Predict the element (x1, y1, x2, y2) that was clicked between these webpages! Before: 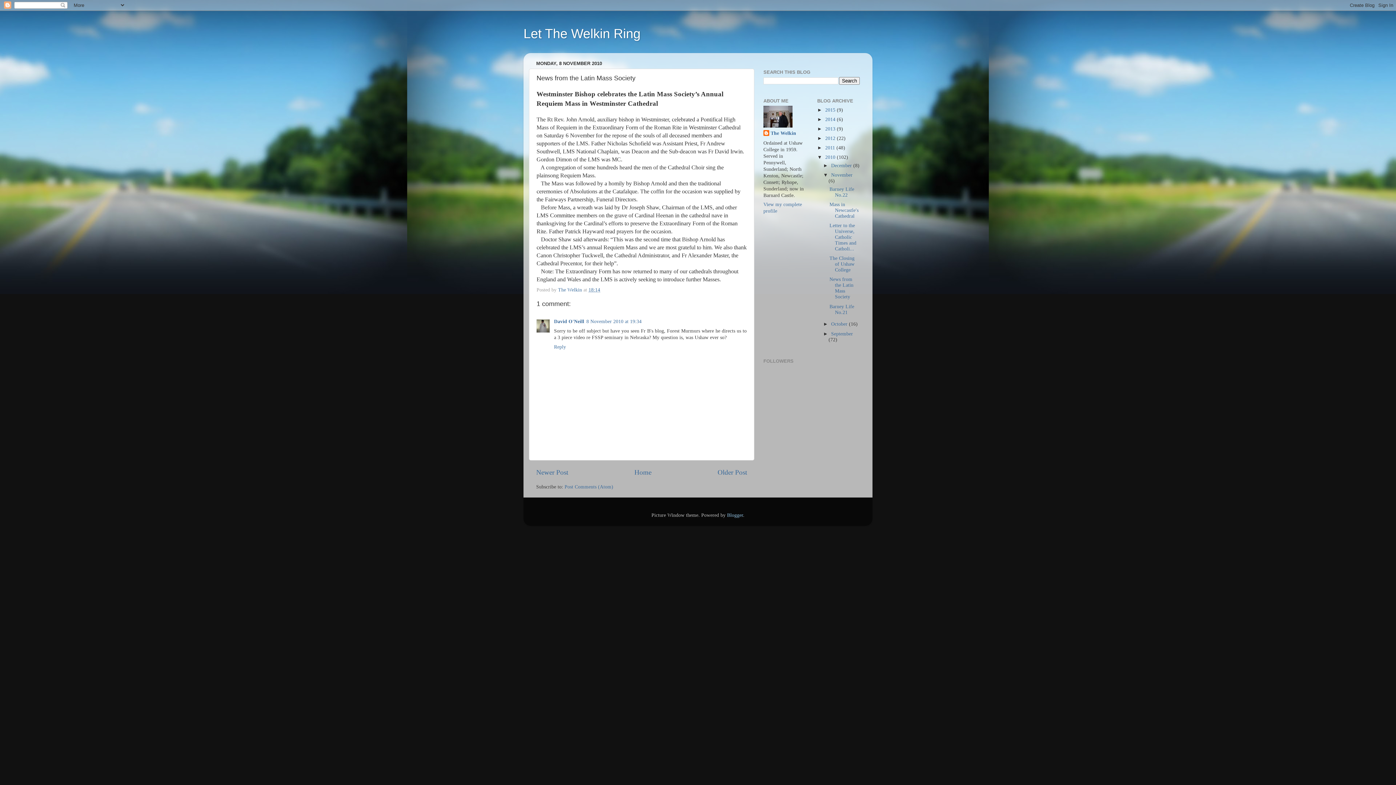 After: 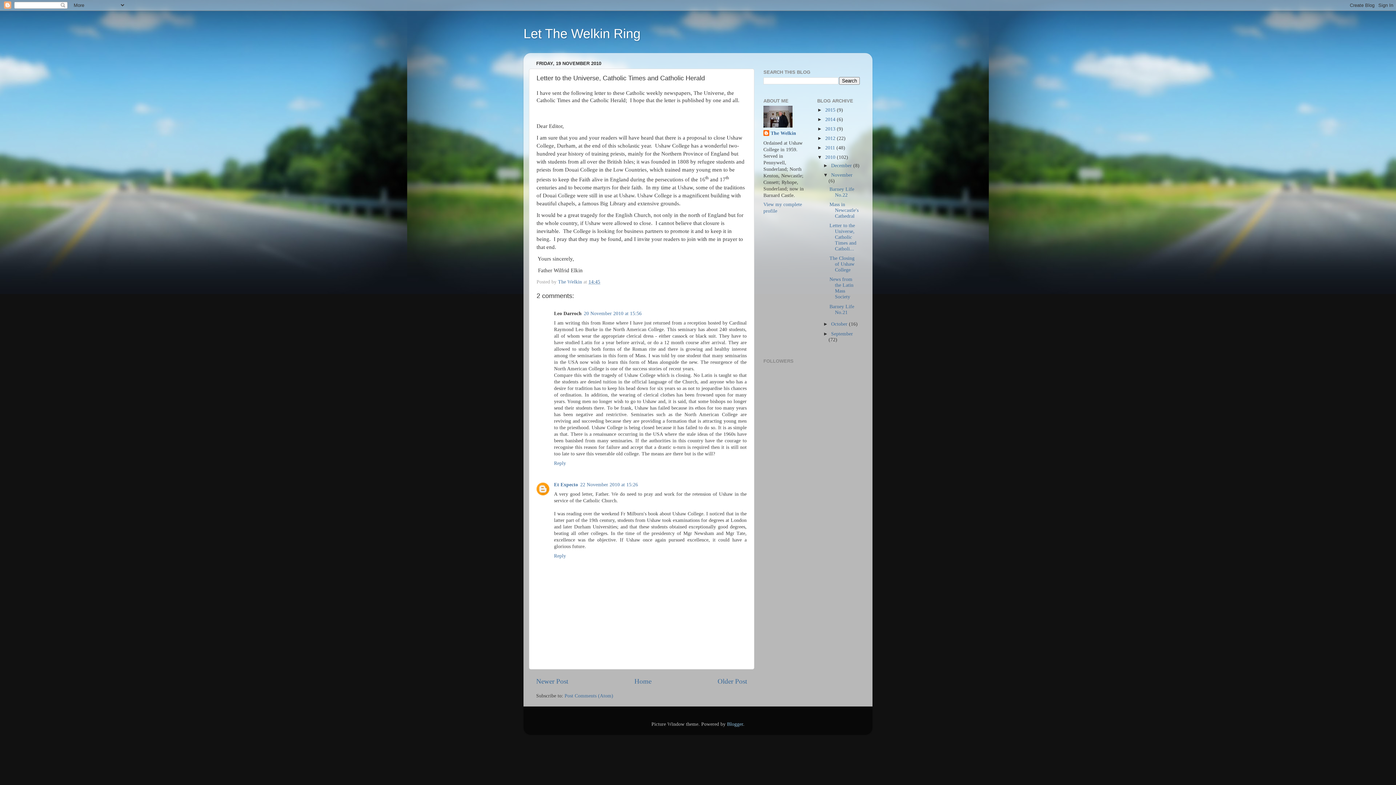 Action: bbox: (829, 222, 856, 251) label: Letter to the Universe, Catholic Times and Catholi...